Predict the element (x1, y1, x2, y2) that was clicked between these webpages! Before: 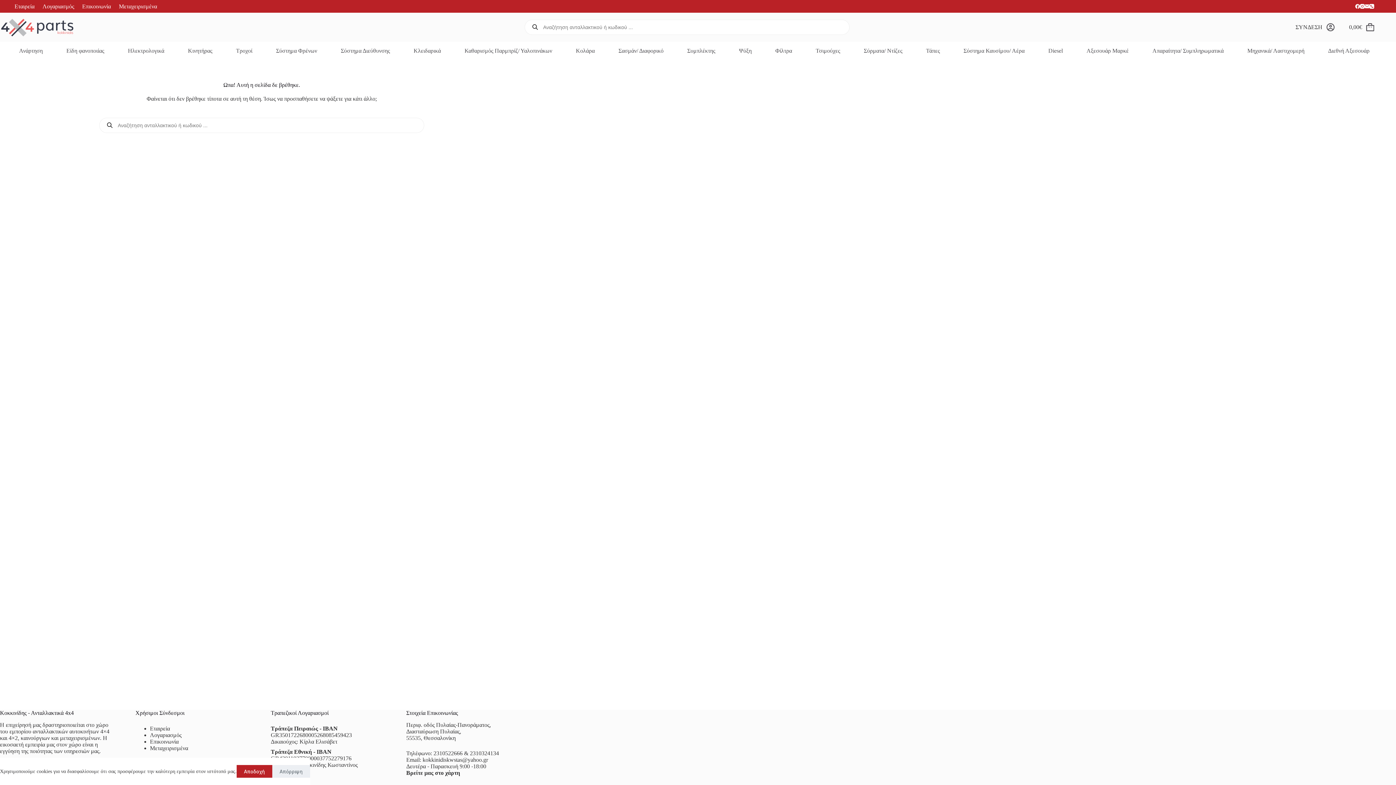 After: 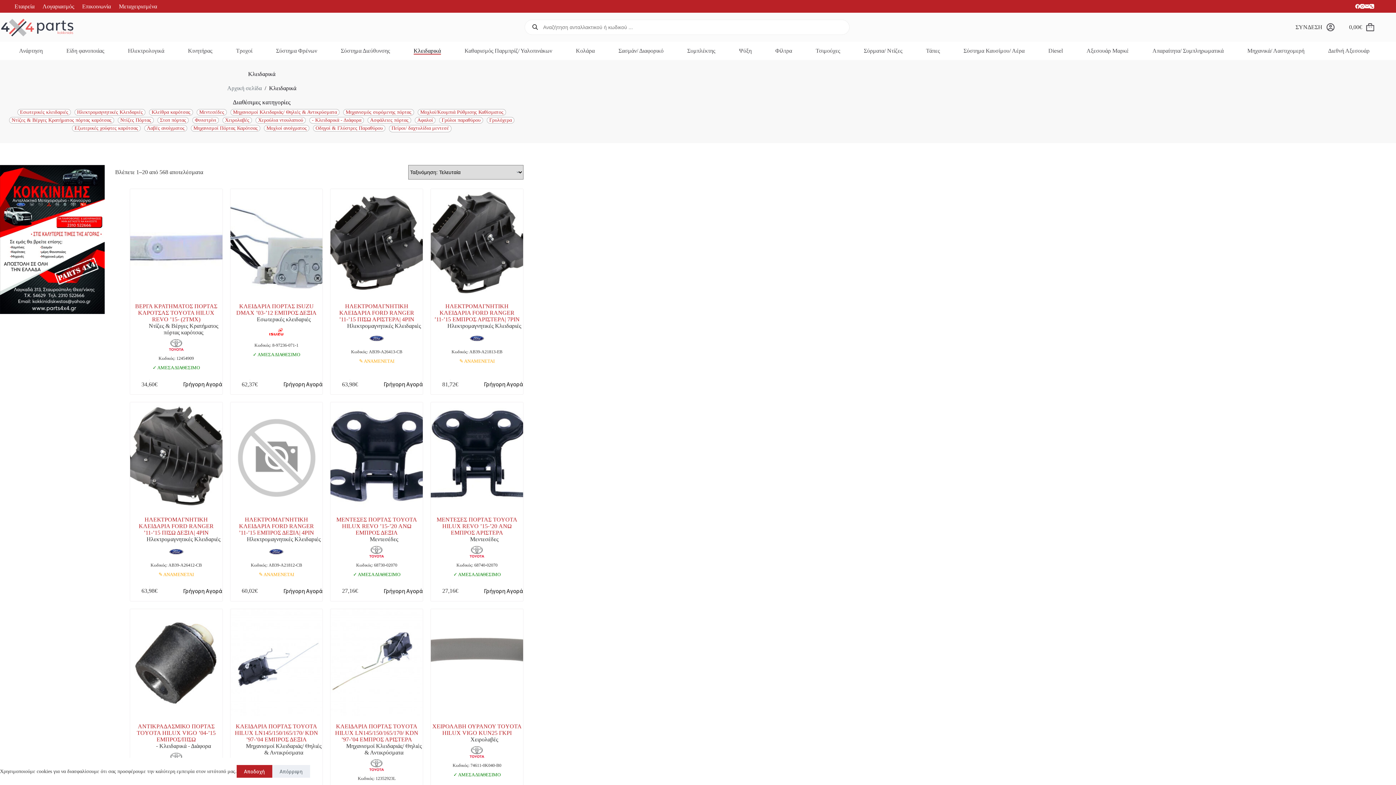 Action: bbox: (412, 47, 441, 54) label: Κλειδαρικά